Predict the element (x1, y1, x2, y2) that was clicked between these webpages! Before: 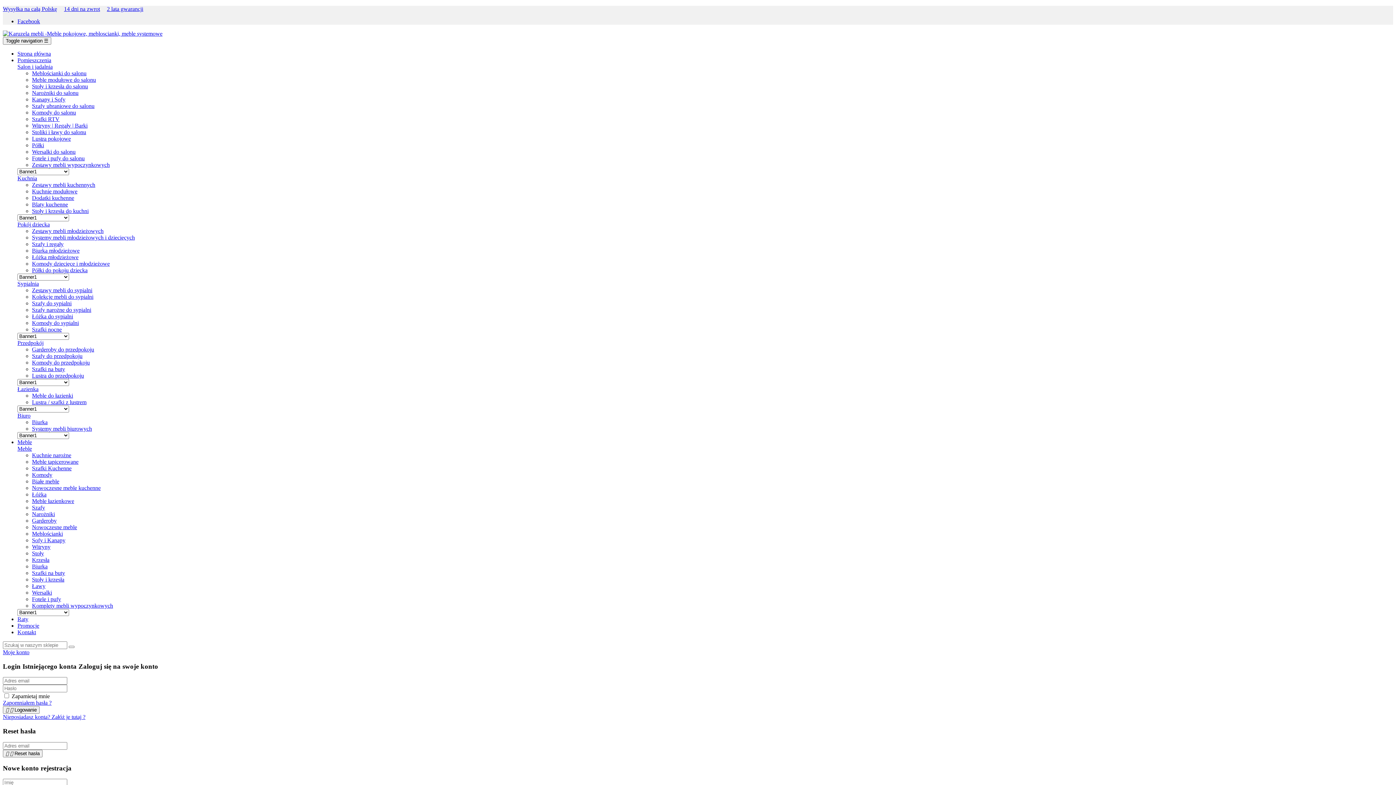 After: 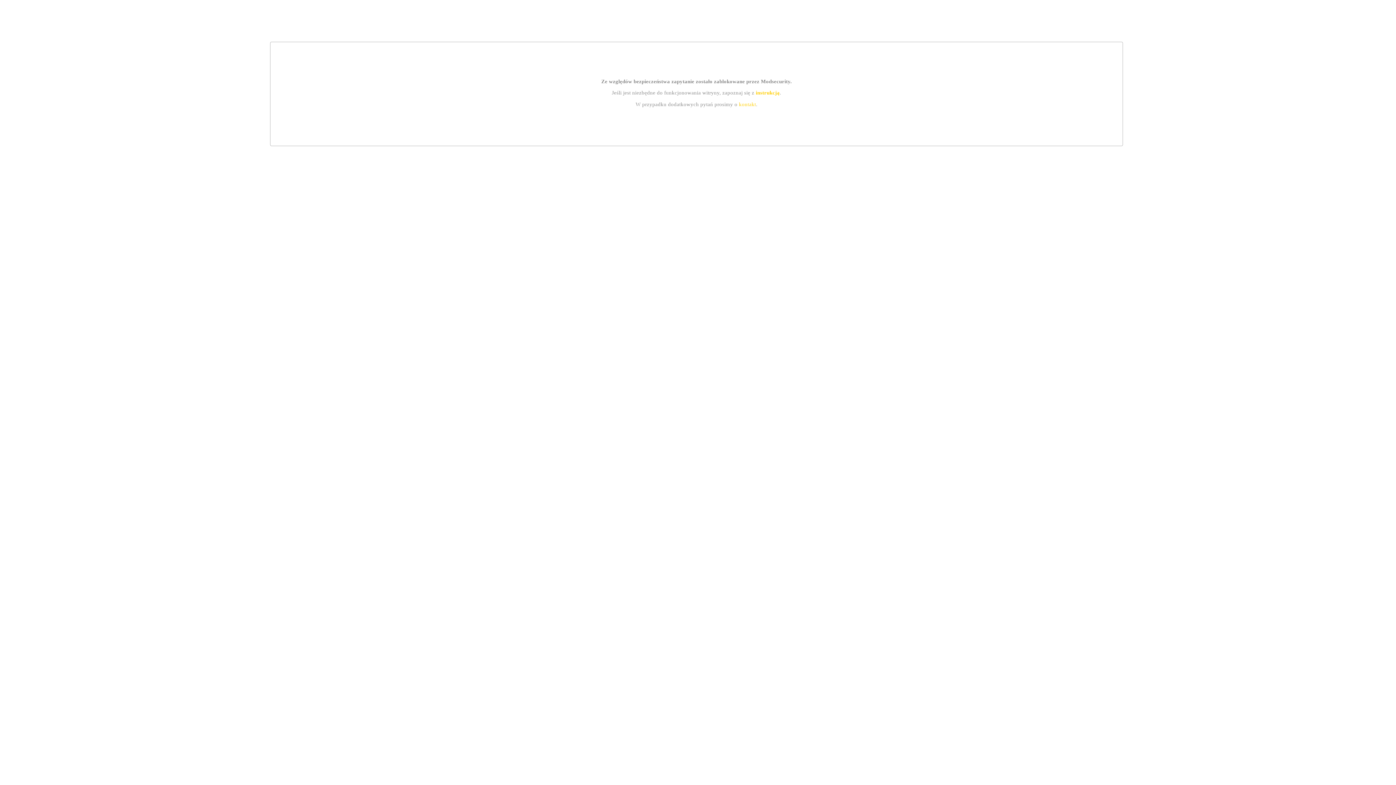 Action: bbox: (32, 524, 77, 530) label: Nowoczesne meble